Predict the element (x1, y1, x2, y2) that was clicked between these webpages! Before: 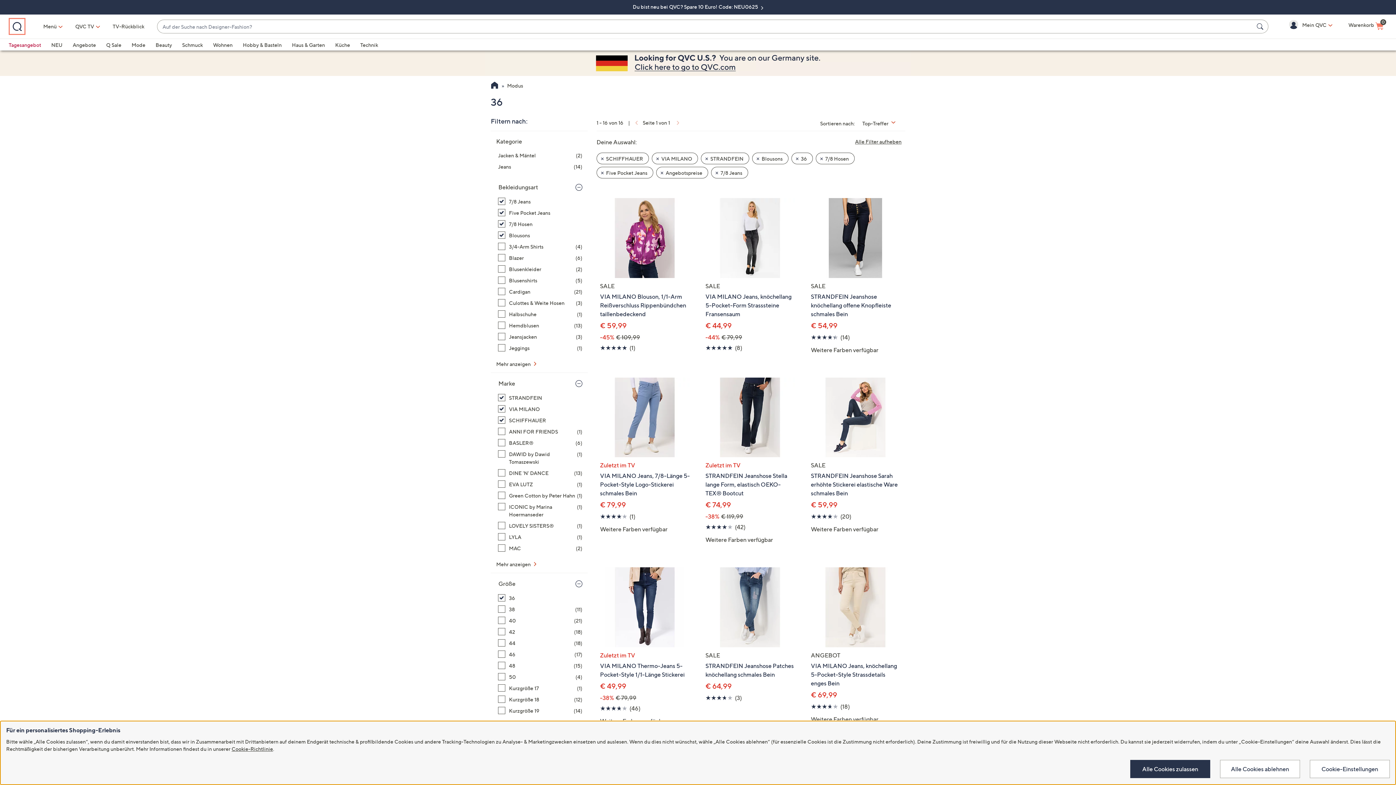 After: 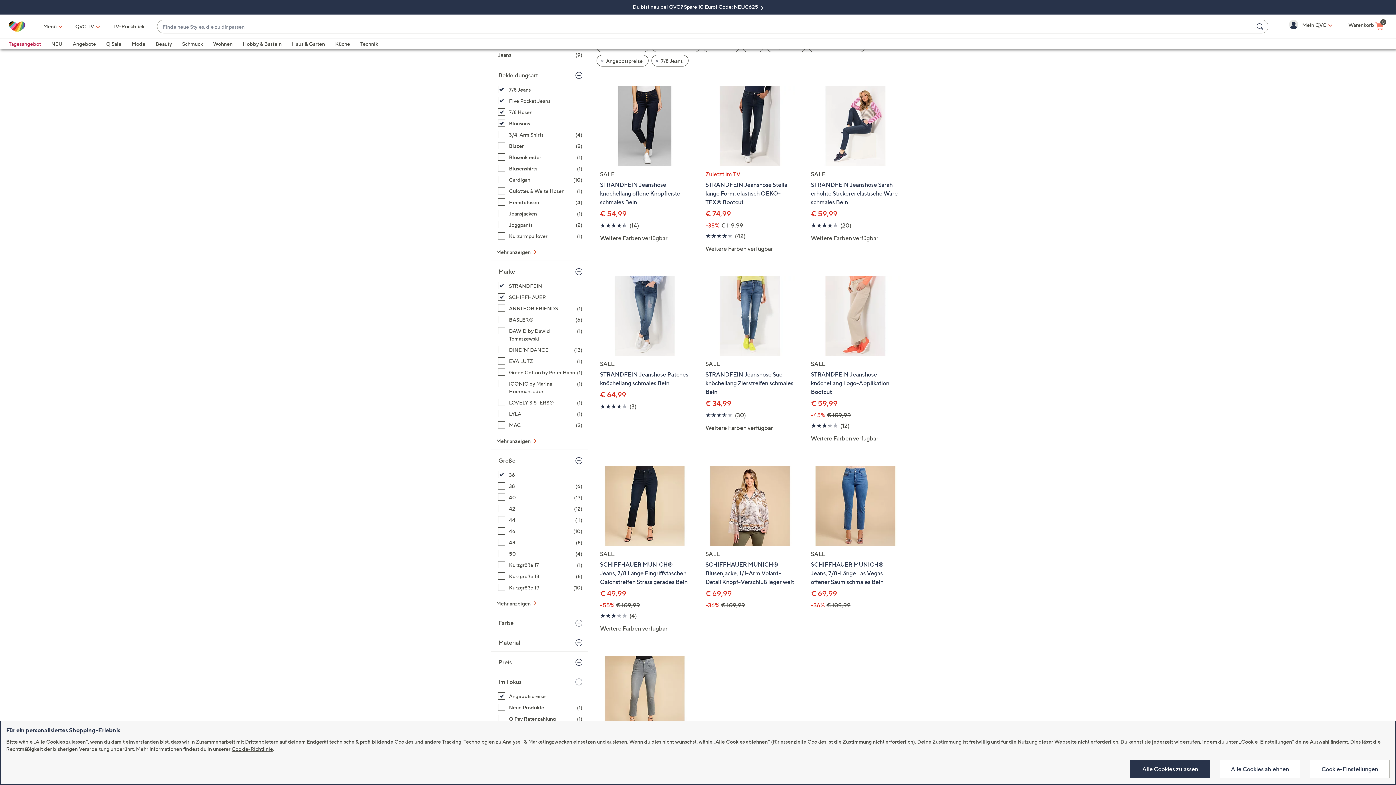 Action: bbox: (656, 155, 694, 161) label: Filter zurücksetzen: VIA MILANO